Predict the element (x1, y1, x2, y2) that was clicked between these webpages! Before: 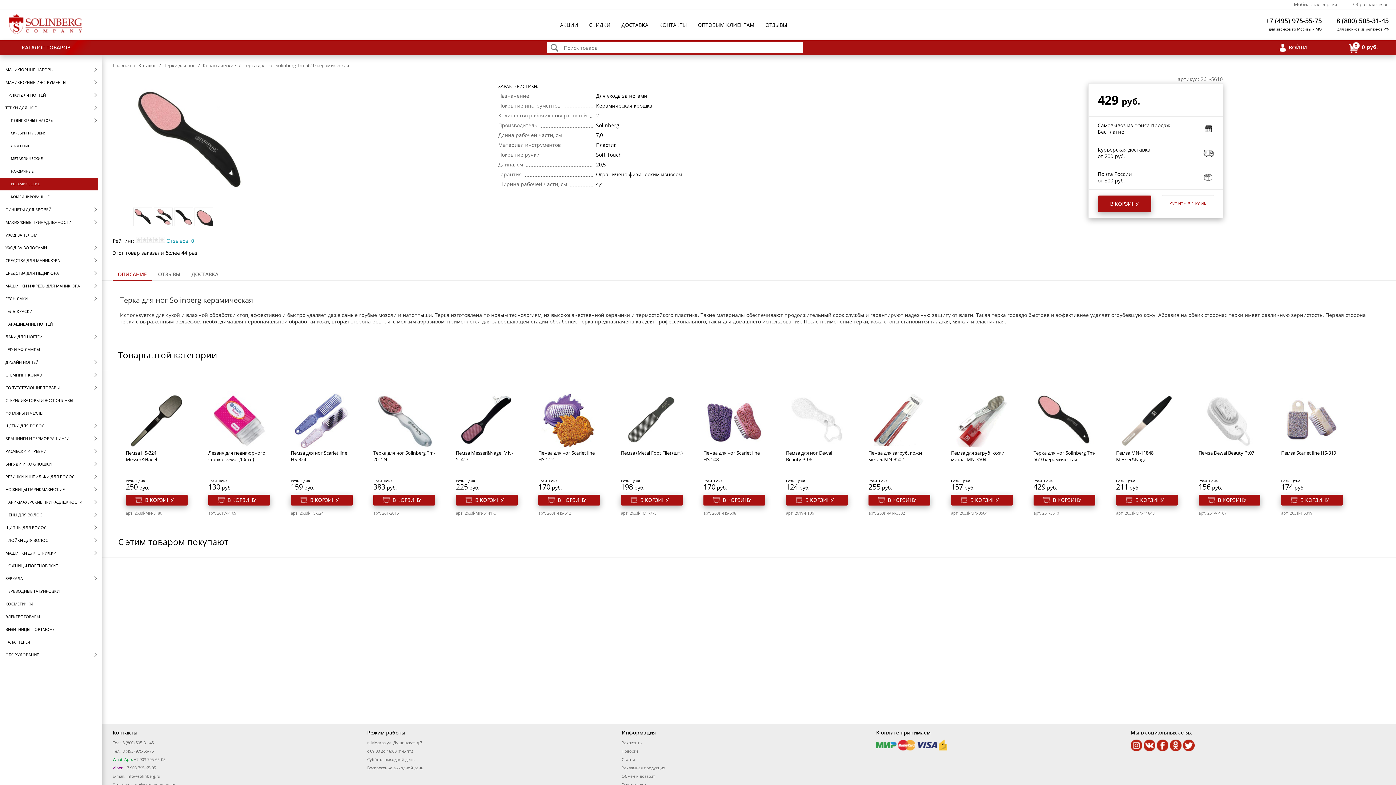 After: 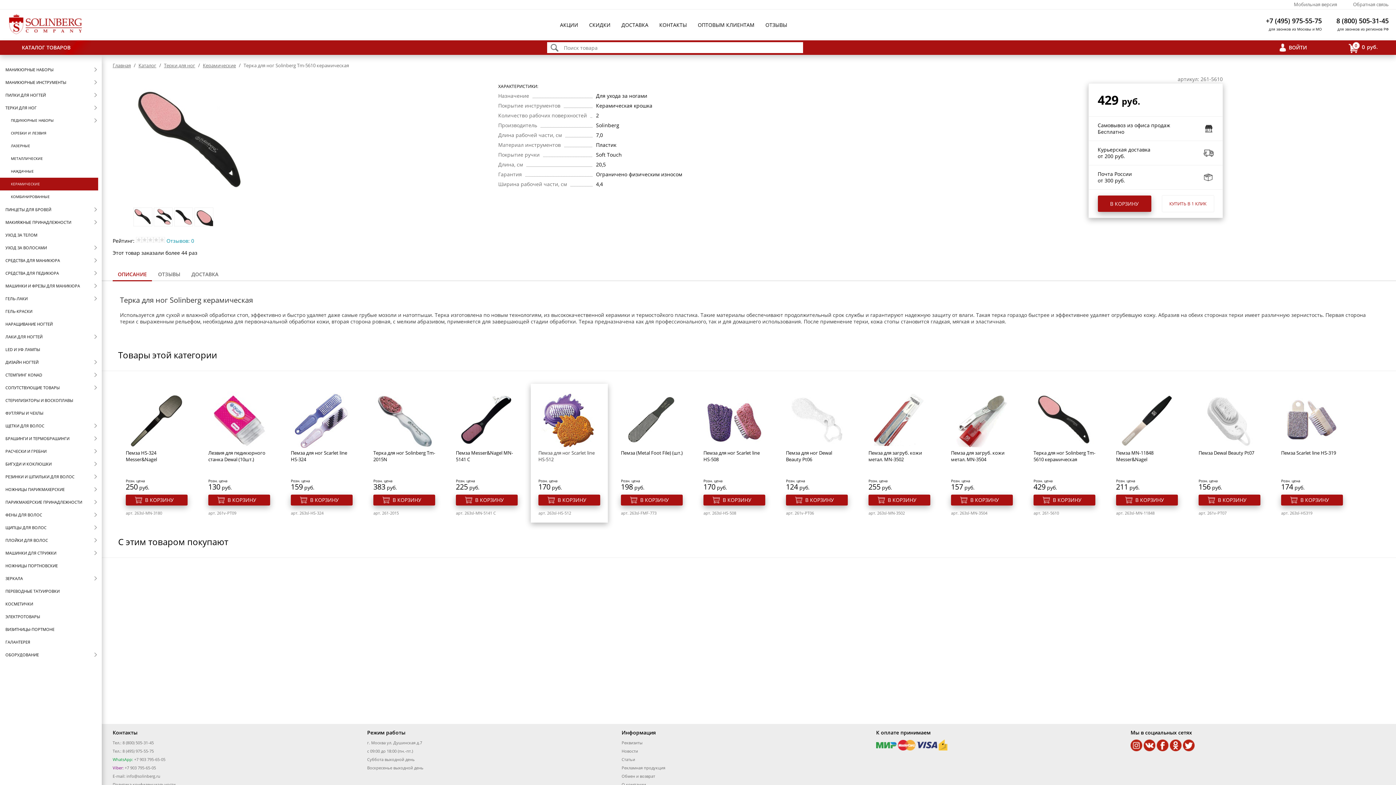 Action: label: Пемза для ног Scarlet line HS-512 bbox: (538, 449, 600, 462)